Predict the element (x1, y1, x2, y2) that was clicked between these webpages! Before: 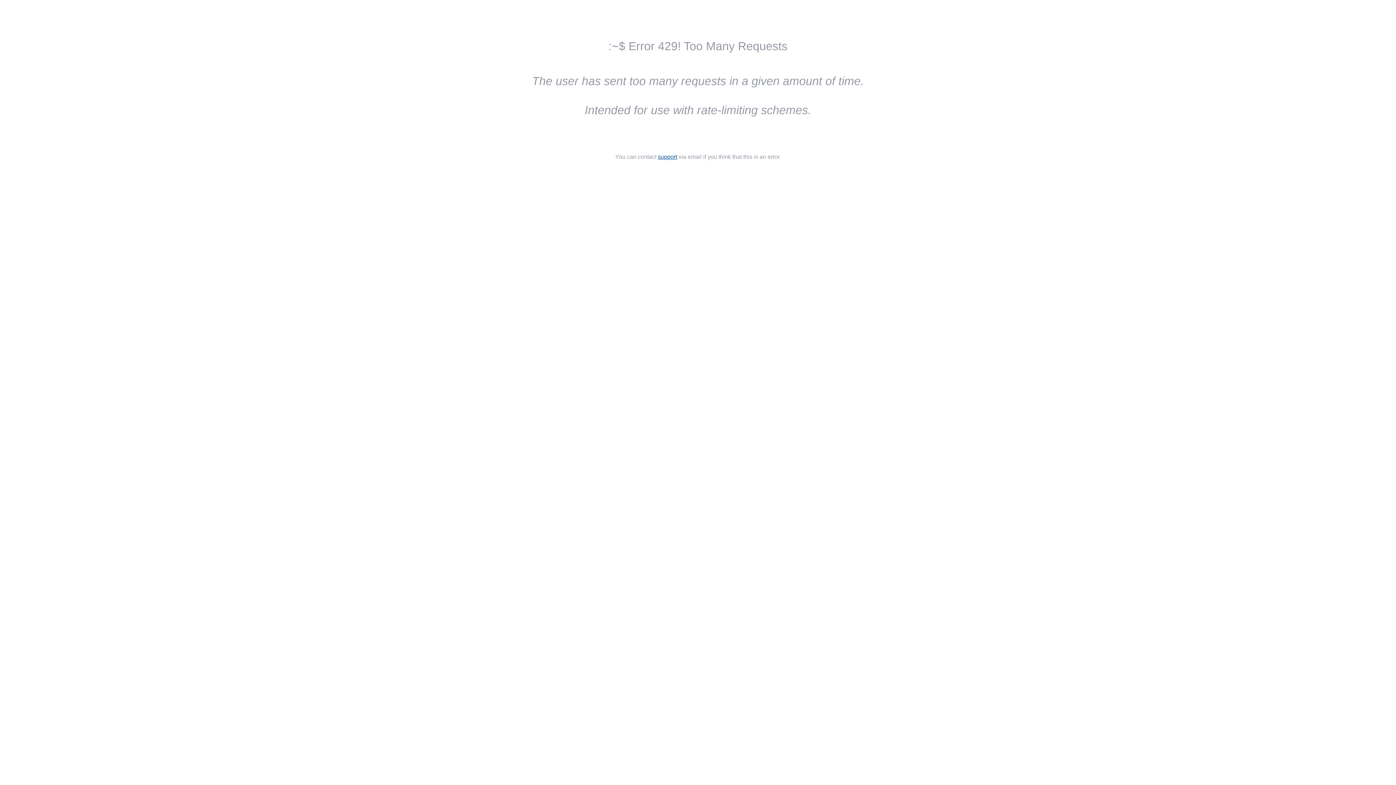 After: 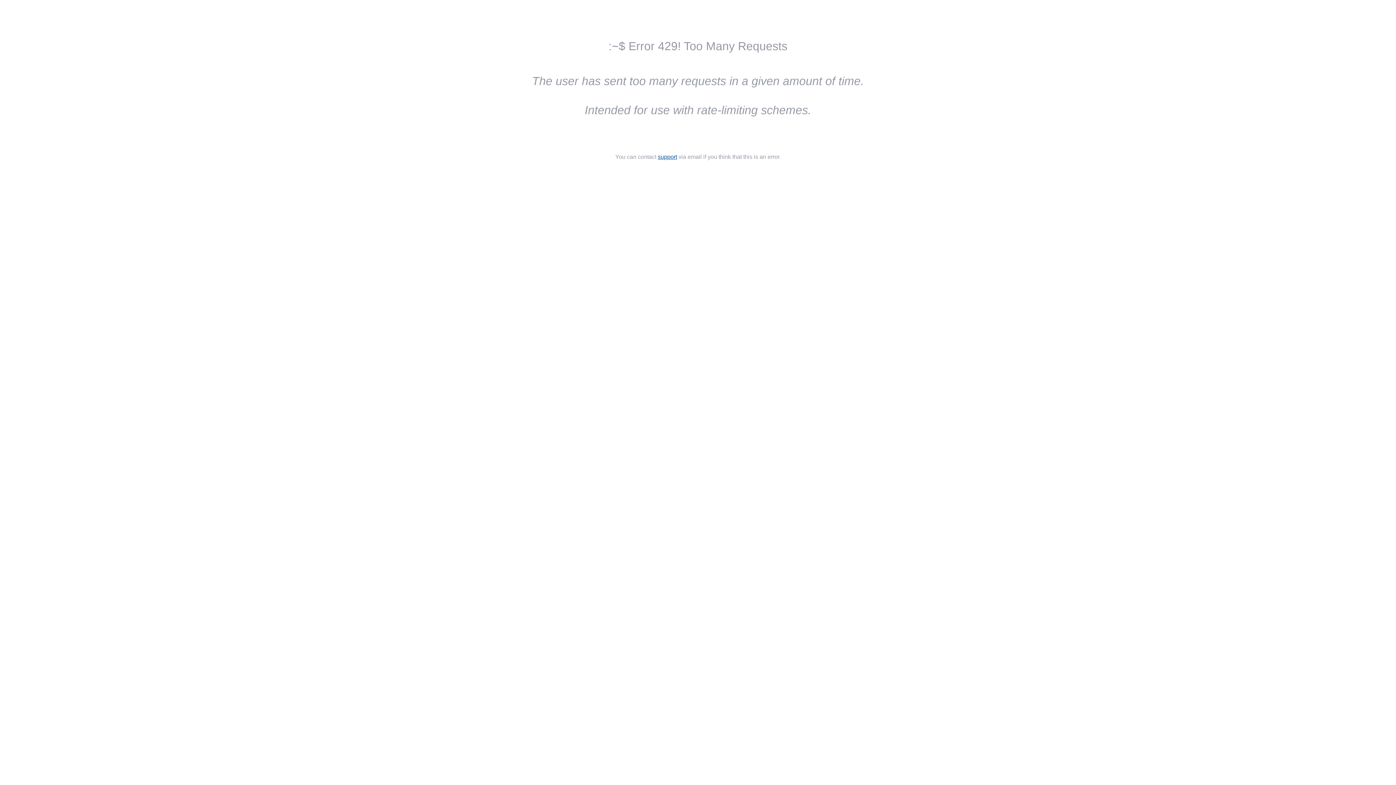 Action: bbox: (658, 153, 677, 160) label: support